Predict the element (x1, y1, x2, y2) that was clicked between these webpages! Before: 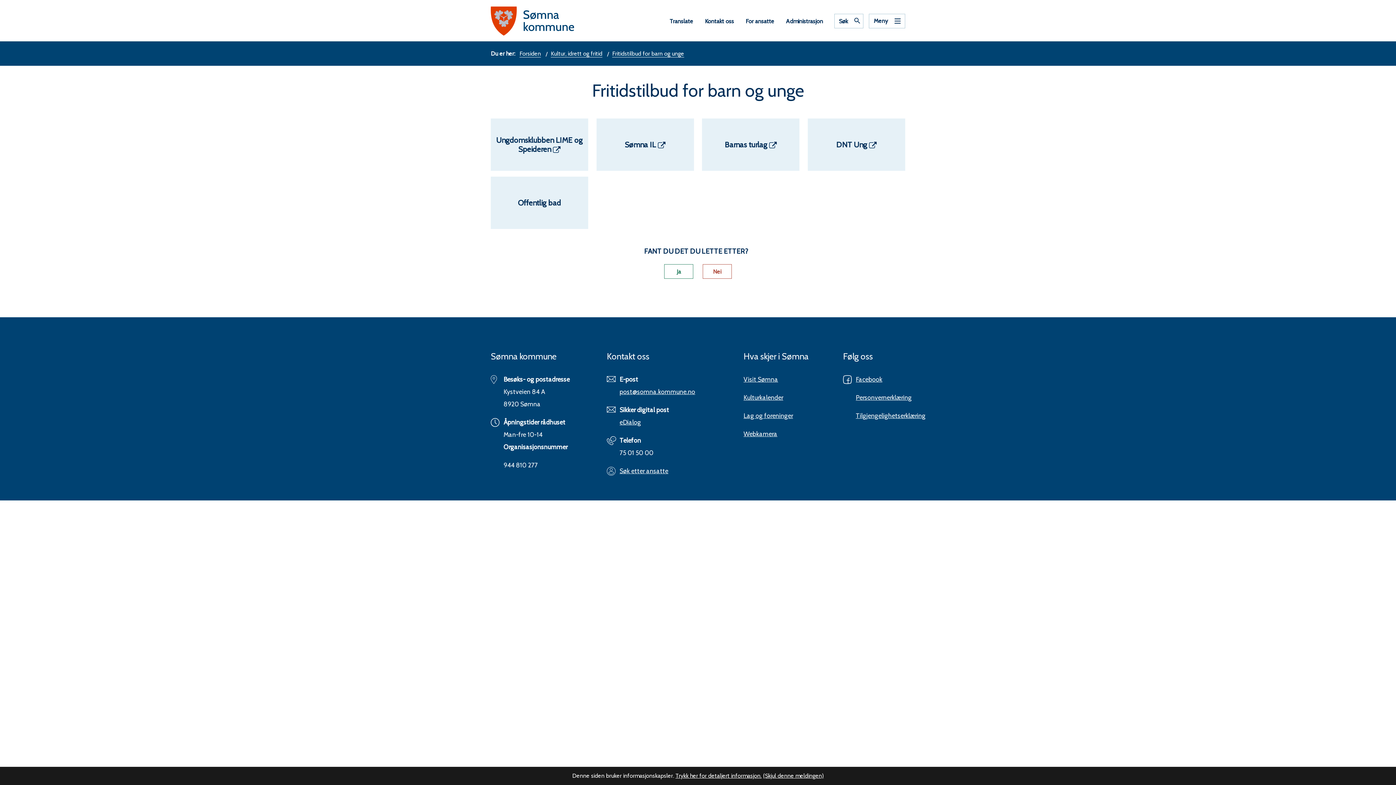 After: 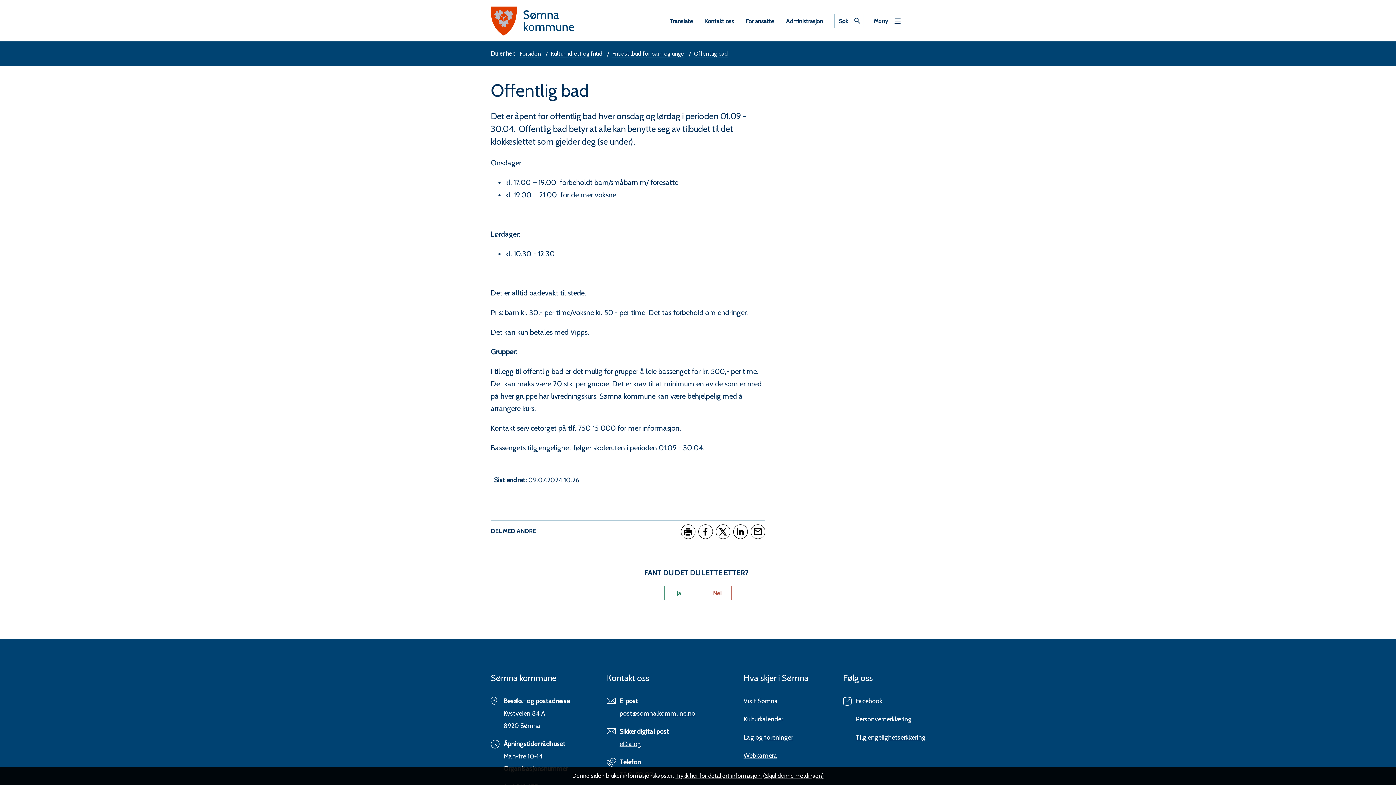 Action: label: Offentlig bad bbox: (490, 176, 588, 229)